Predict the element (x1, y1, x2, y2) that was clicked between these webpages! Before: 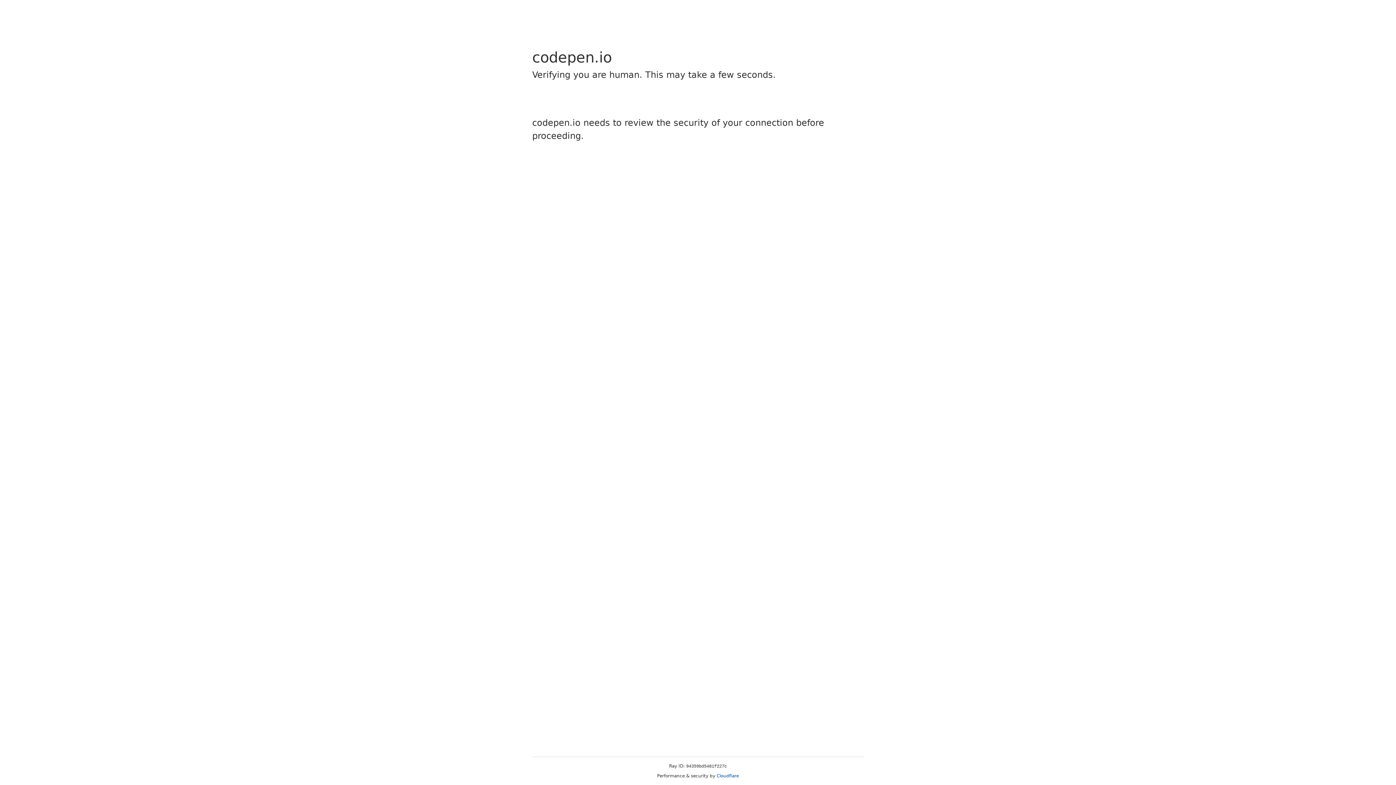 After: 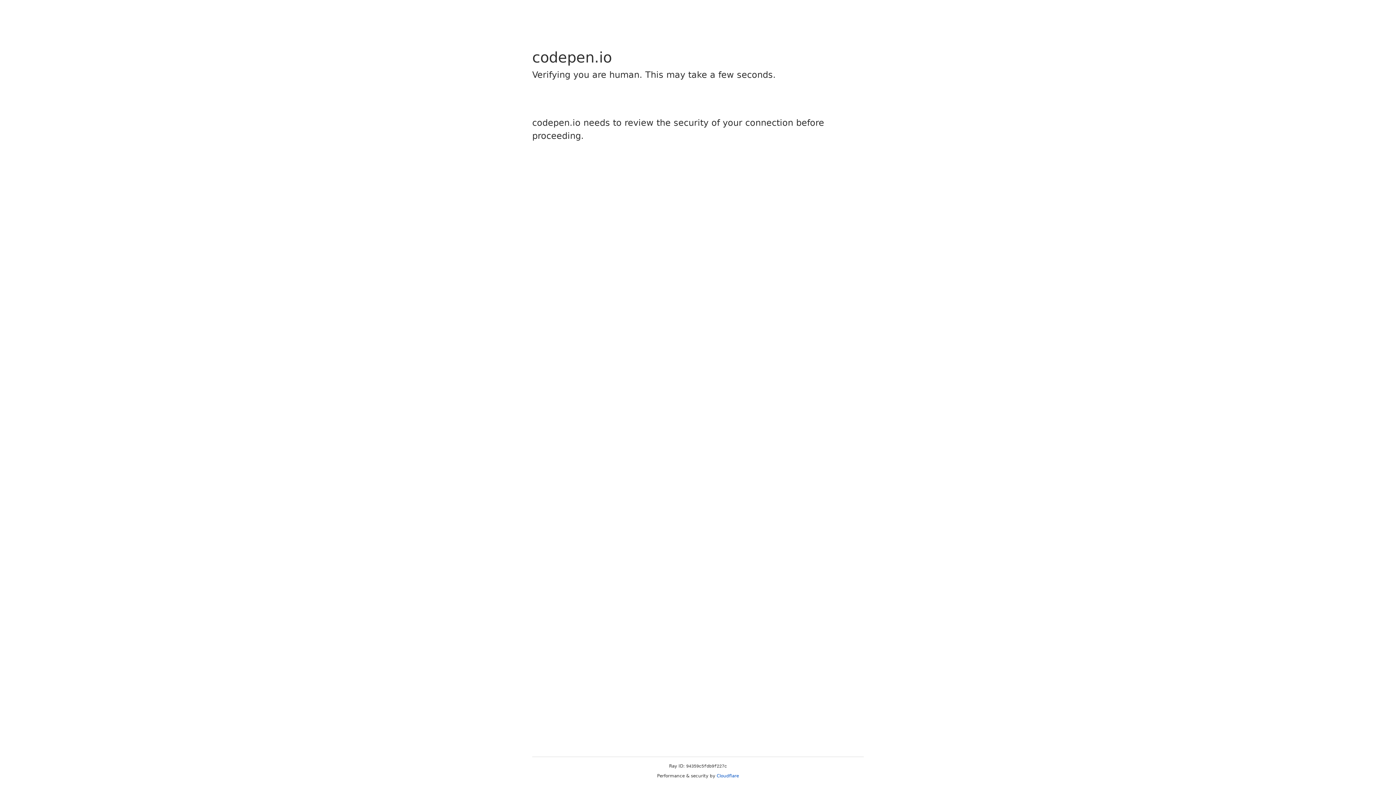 Action: bbox: (716, 773, 739, 778) label: Cloudflare